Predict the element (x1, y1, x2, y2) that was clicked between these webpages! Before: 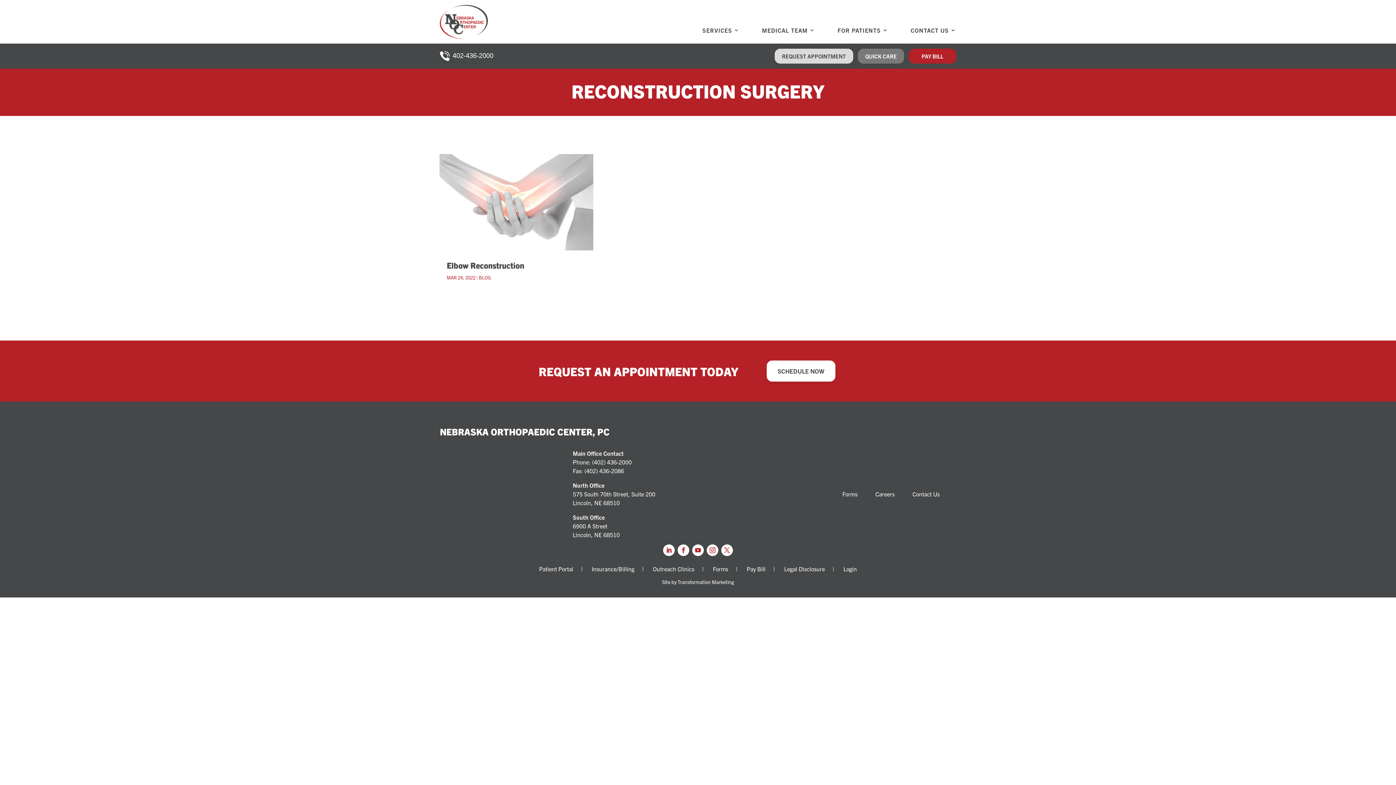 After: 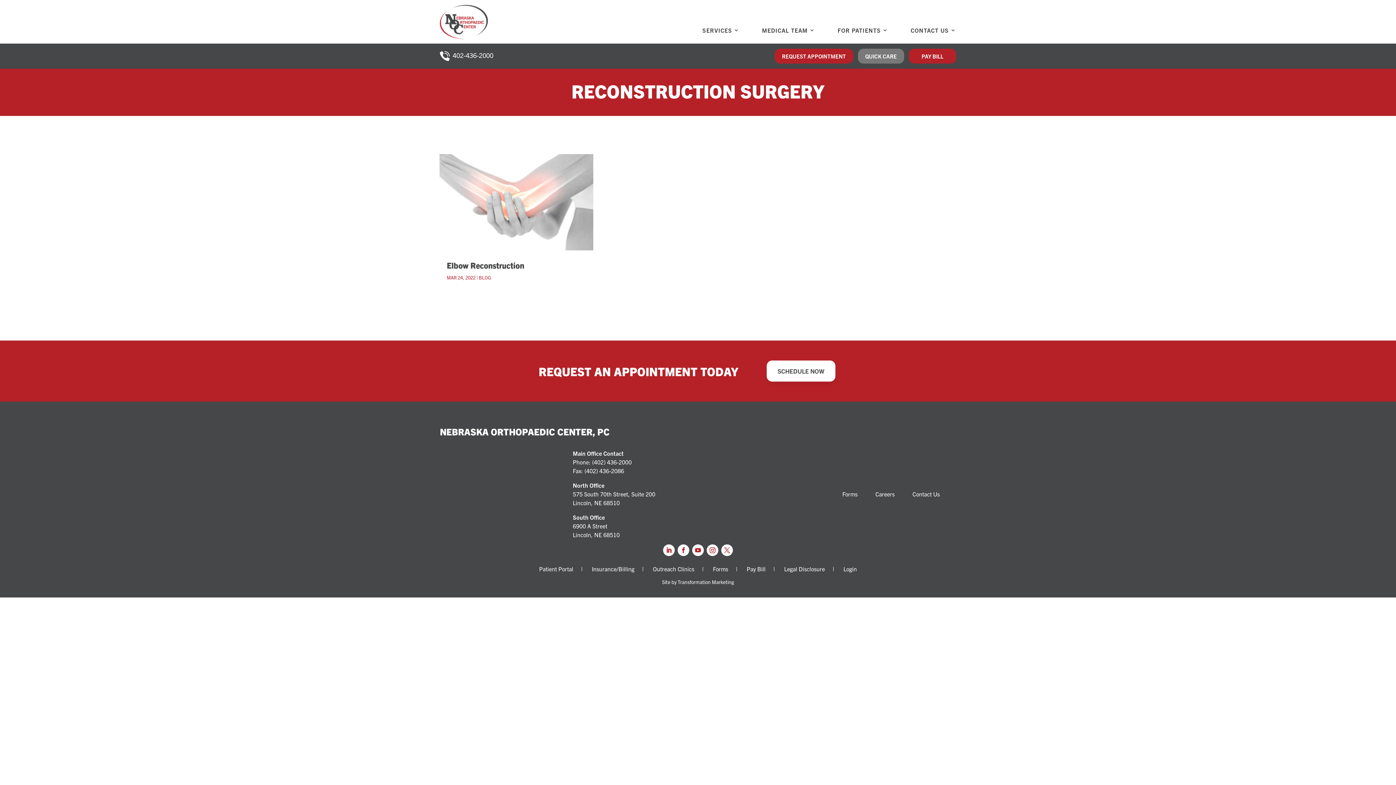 Action: bbox: (774, 48, 853, 63) label: REQUEST APPOINTMENT